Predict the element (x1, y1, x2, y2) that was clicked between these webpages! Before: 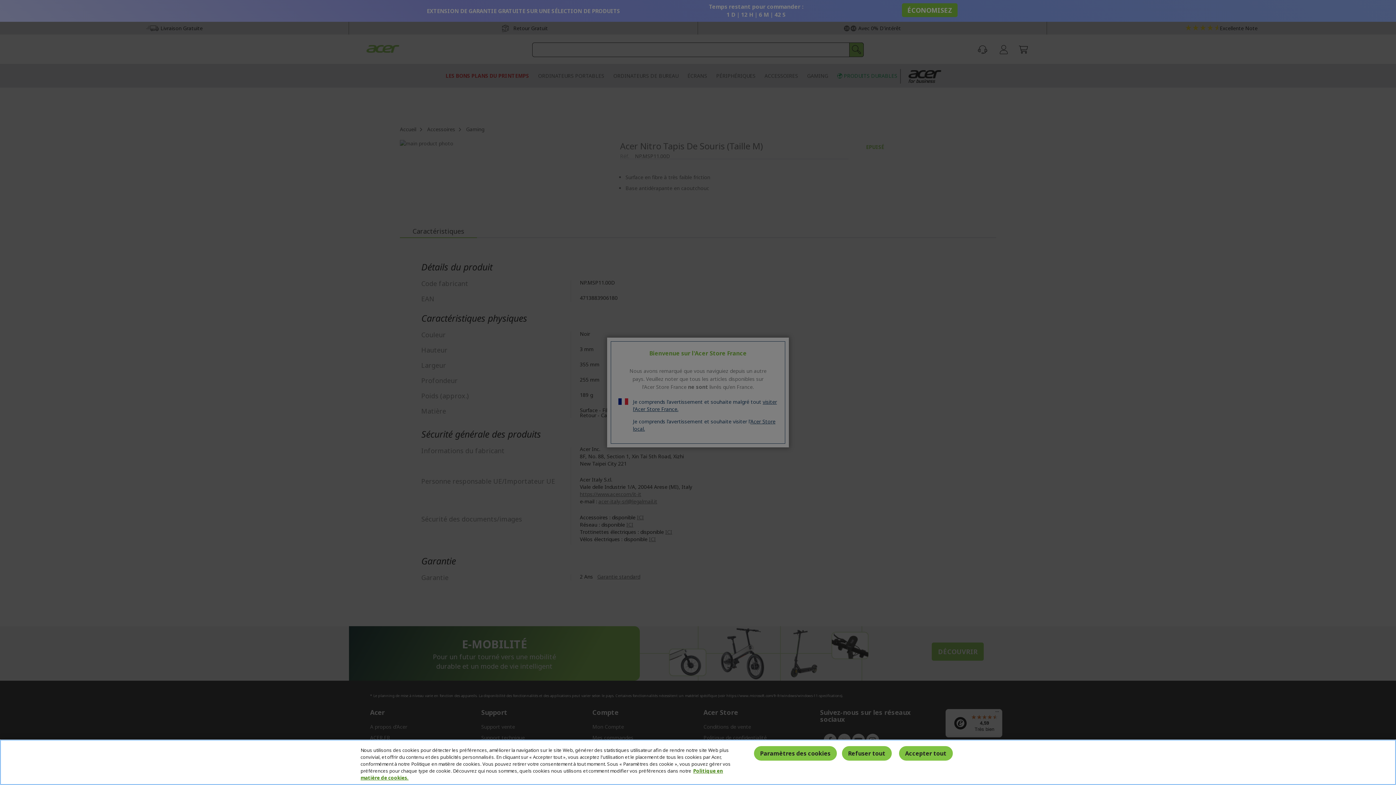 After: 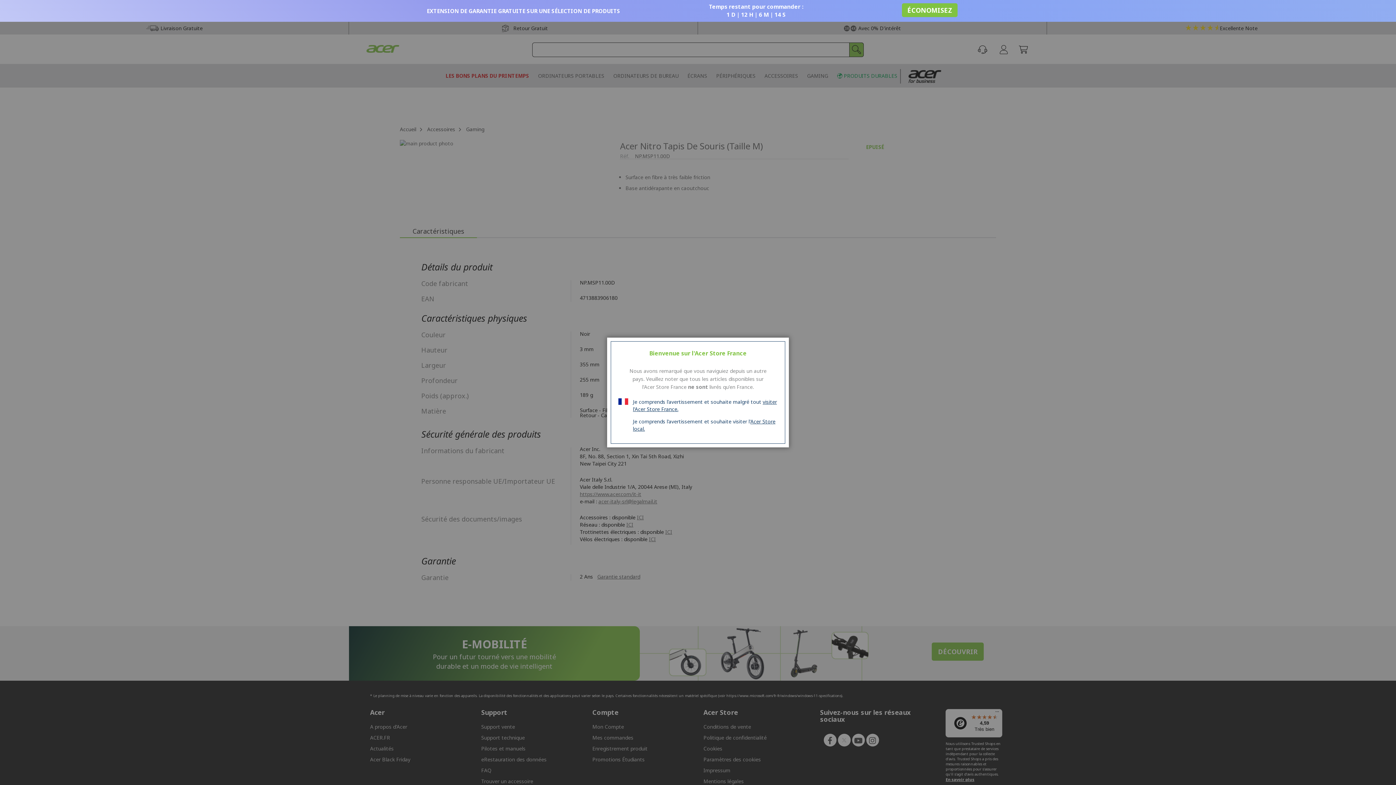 Action: bbox: (842, 746, 891, 760) label: Refuser tout